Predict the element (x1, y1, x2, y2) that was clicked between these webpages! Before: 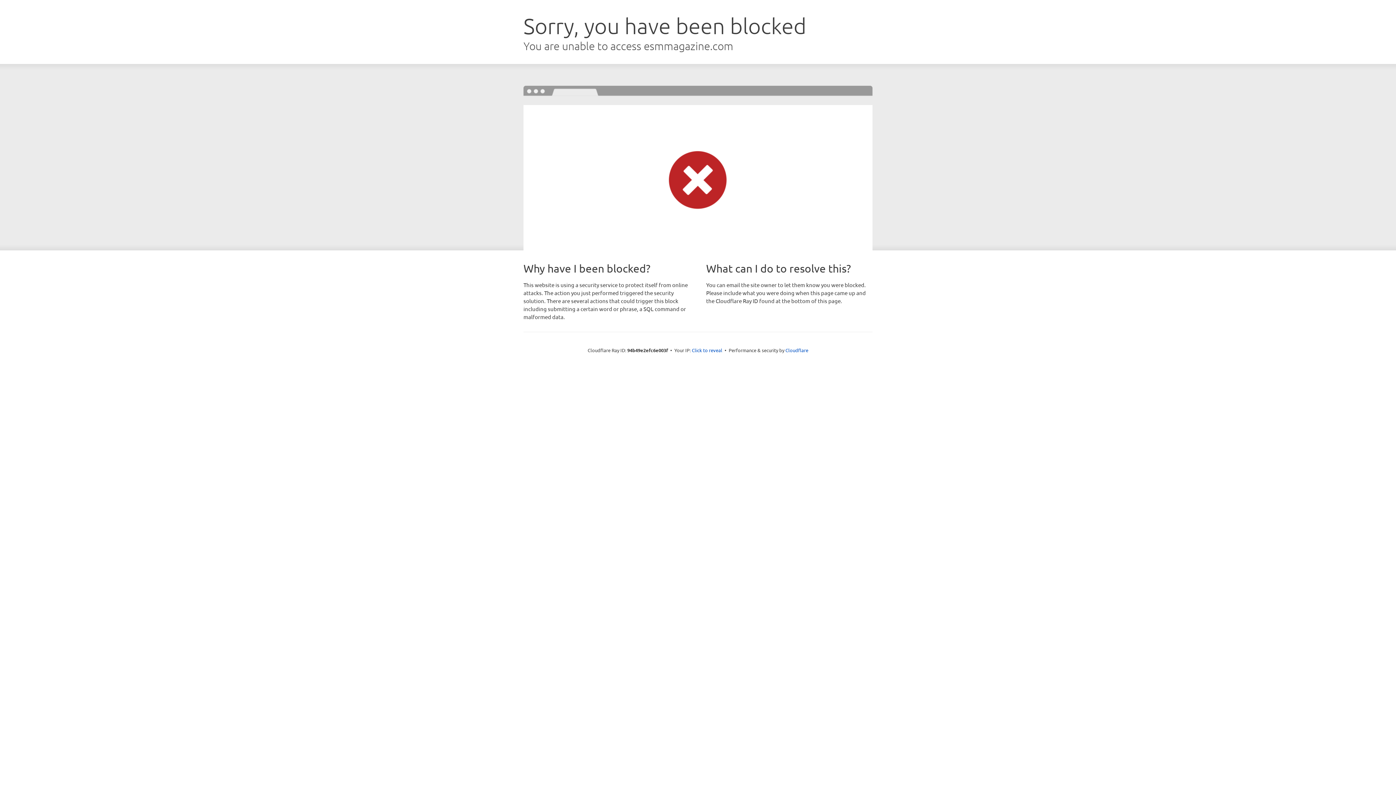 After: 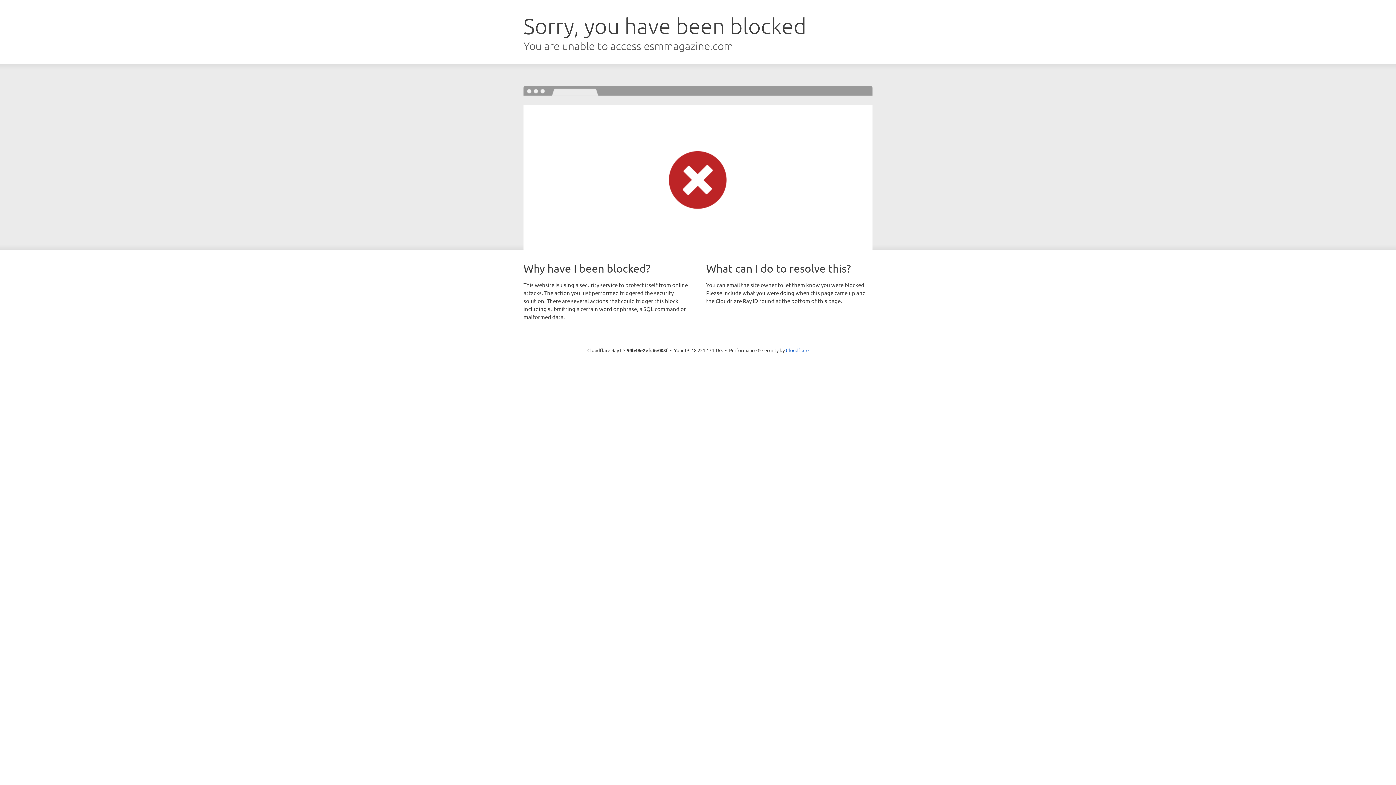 Action: bbox: (692, 346, 722, 353) label: Click to reveal